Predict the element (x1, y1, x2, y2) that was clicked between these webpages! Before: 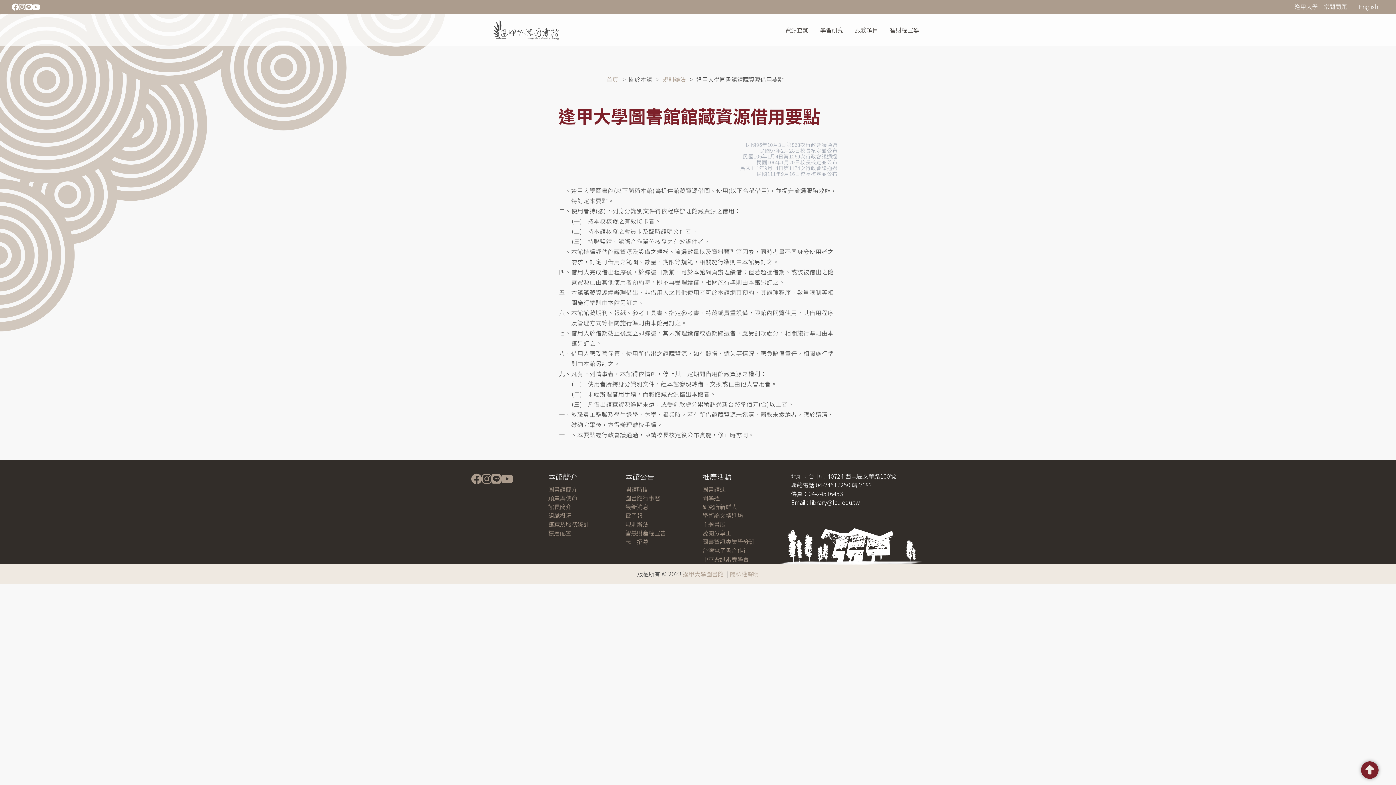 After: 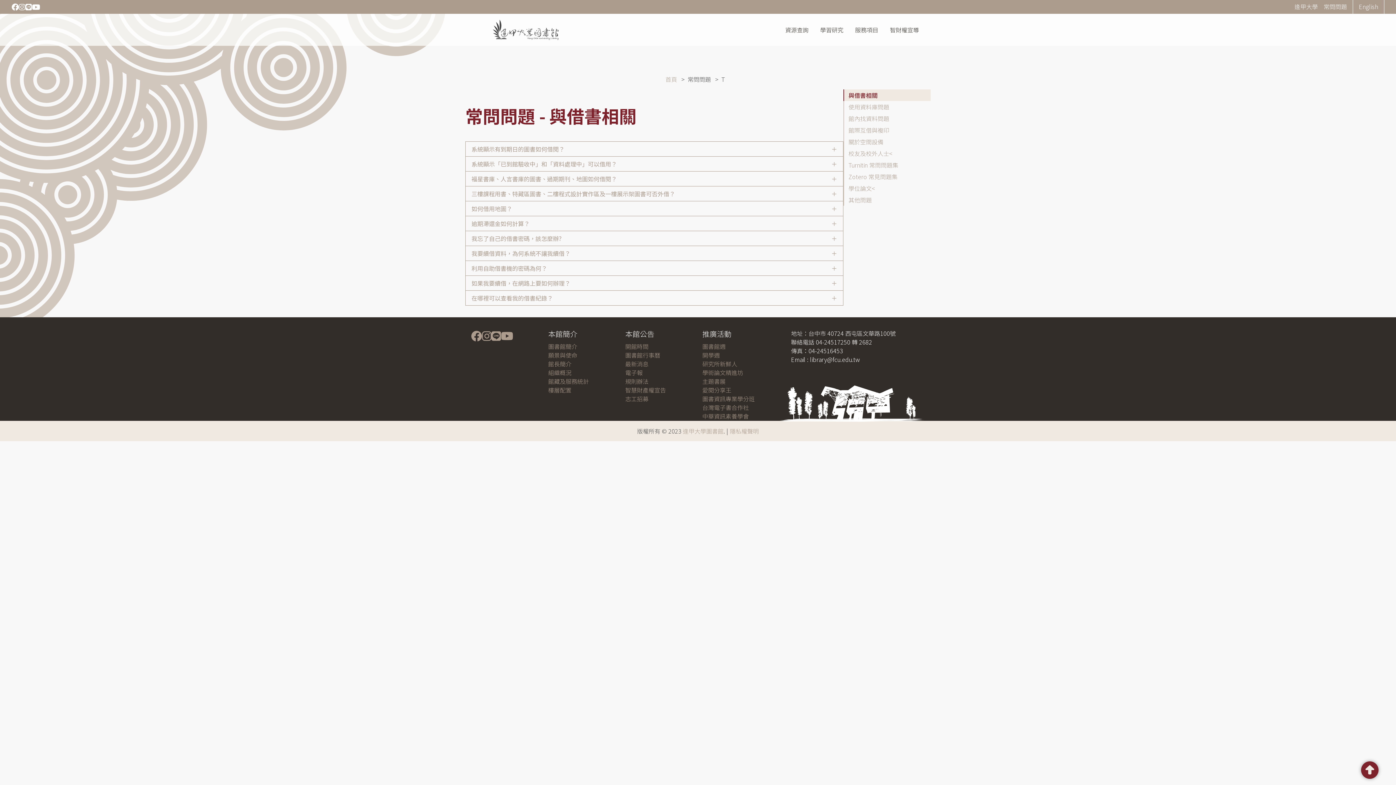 Action: label: 常問問題 bbox: (1321, 0, 1350, 13)